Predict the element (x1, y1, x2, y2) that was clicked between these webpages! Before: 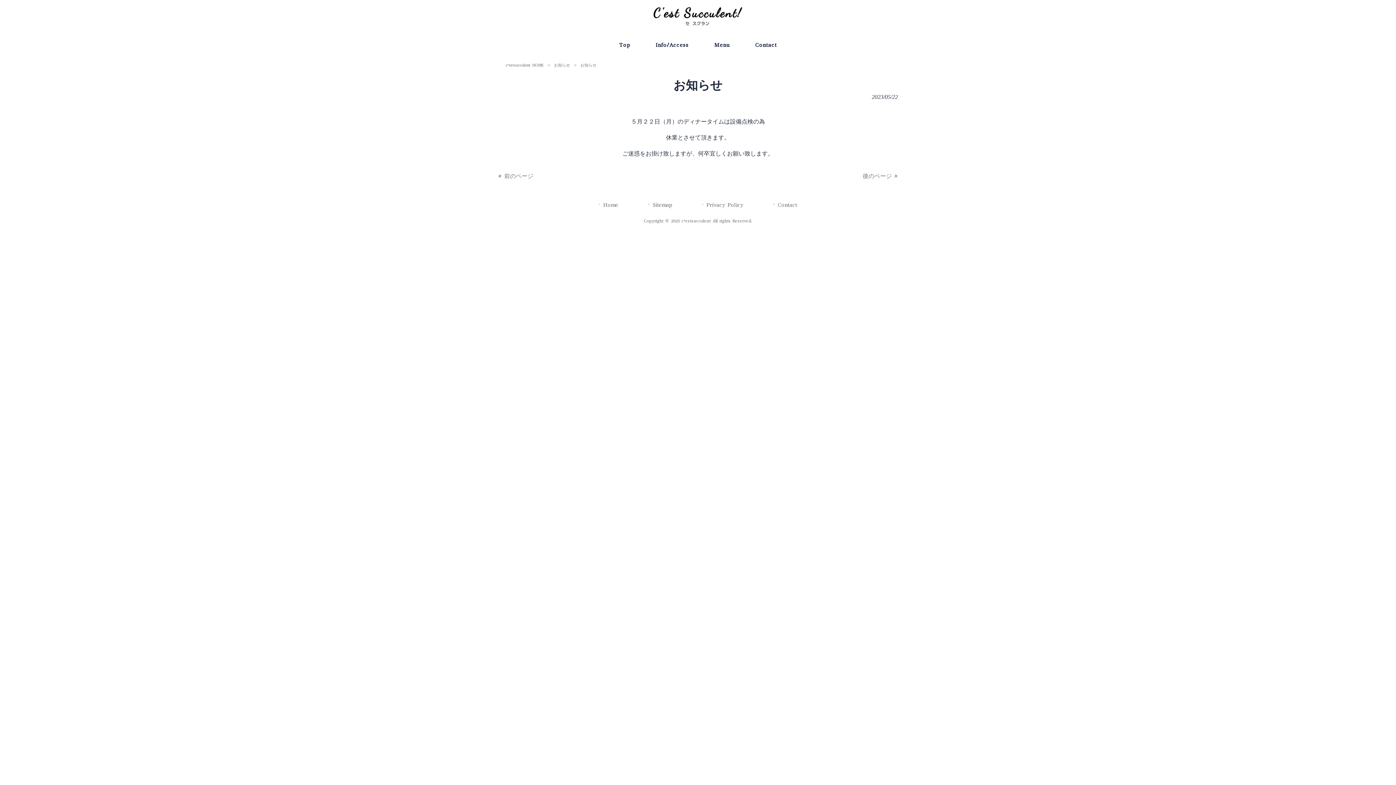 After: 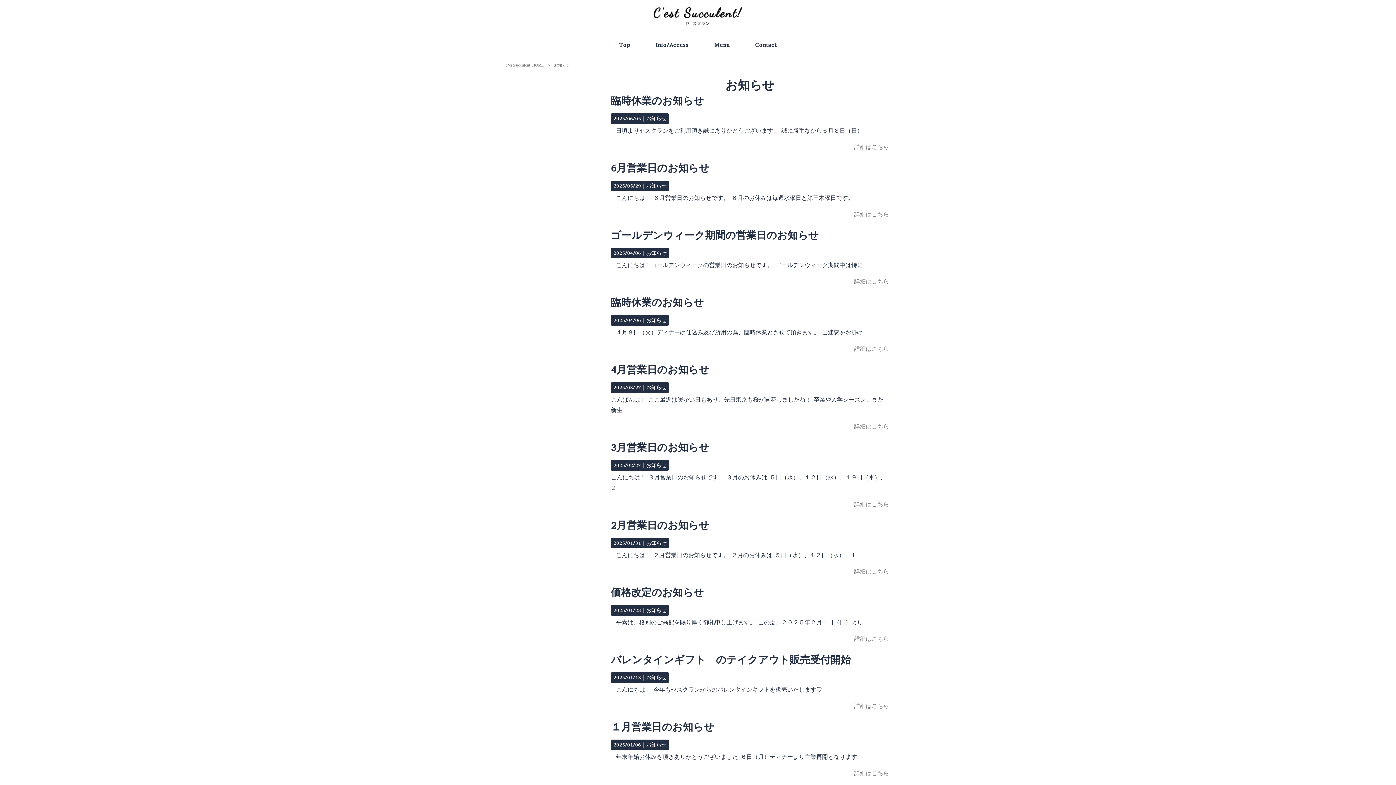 Action: label: お知らせ bbox: (554, 62, 570, 68)